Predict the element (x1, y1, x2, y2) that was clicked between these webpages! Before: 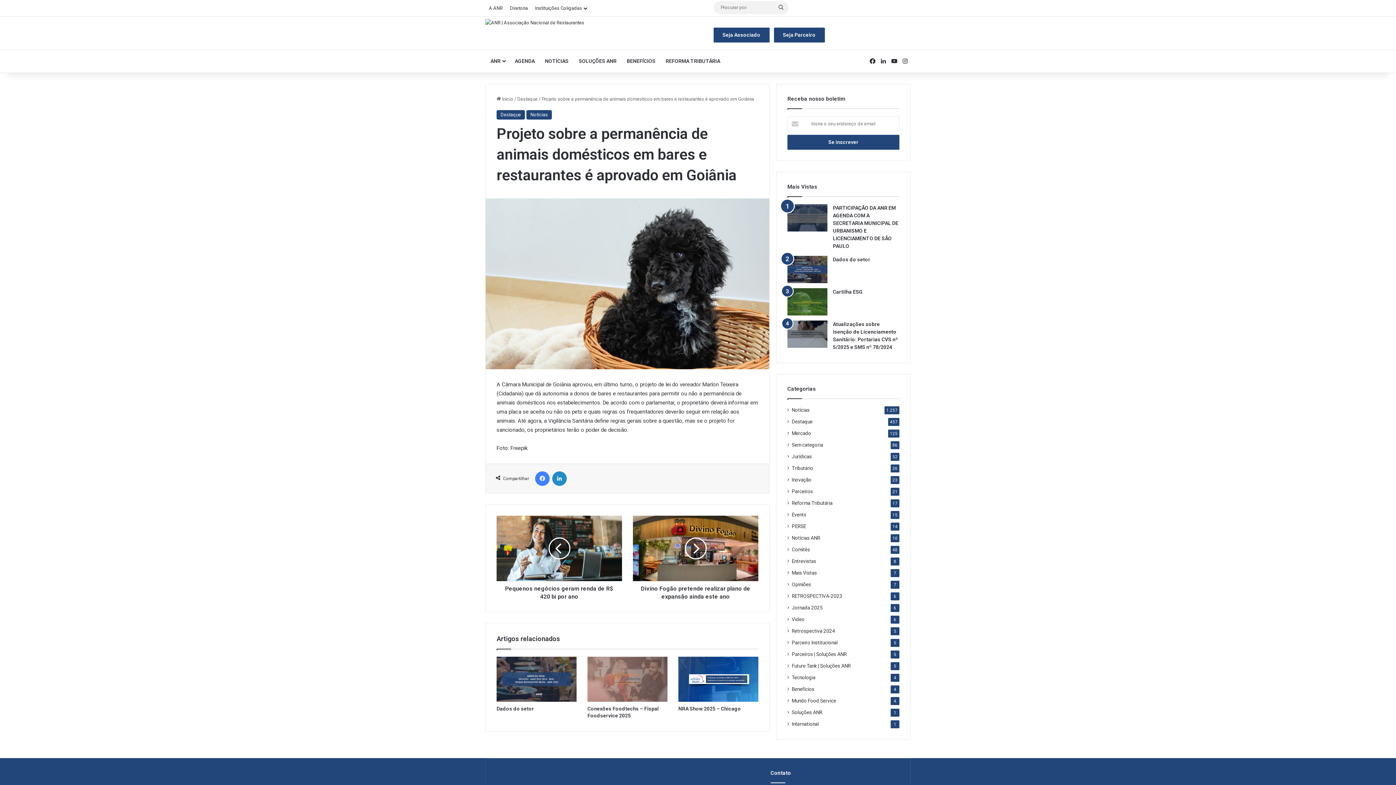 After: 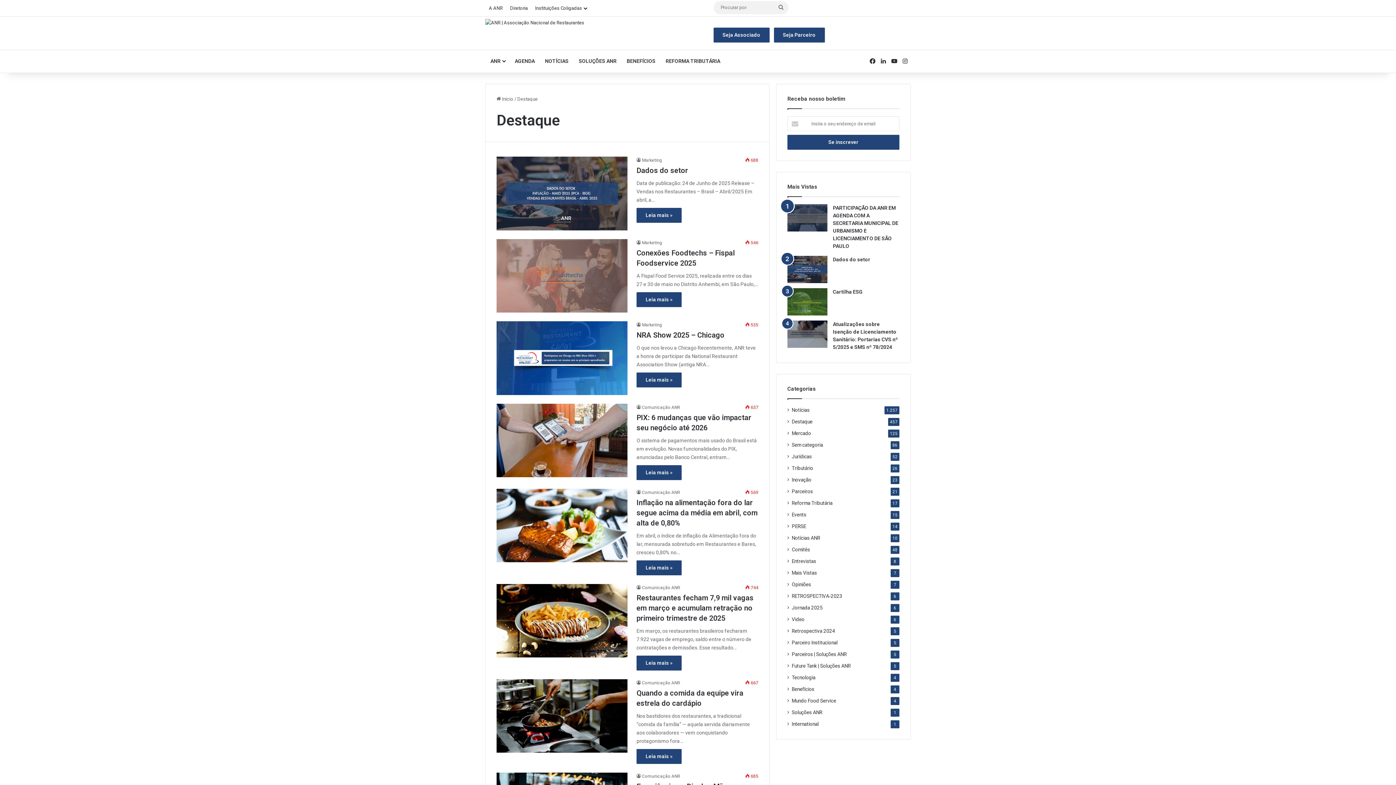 Action: bbox: (496, 110, 525, 119) label: Destaque